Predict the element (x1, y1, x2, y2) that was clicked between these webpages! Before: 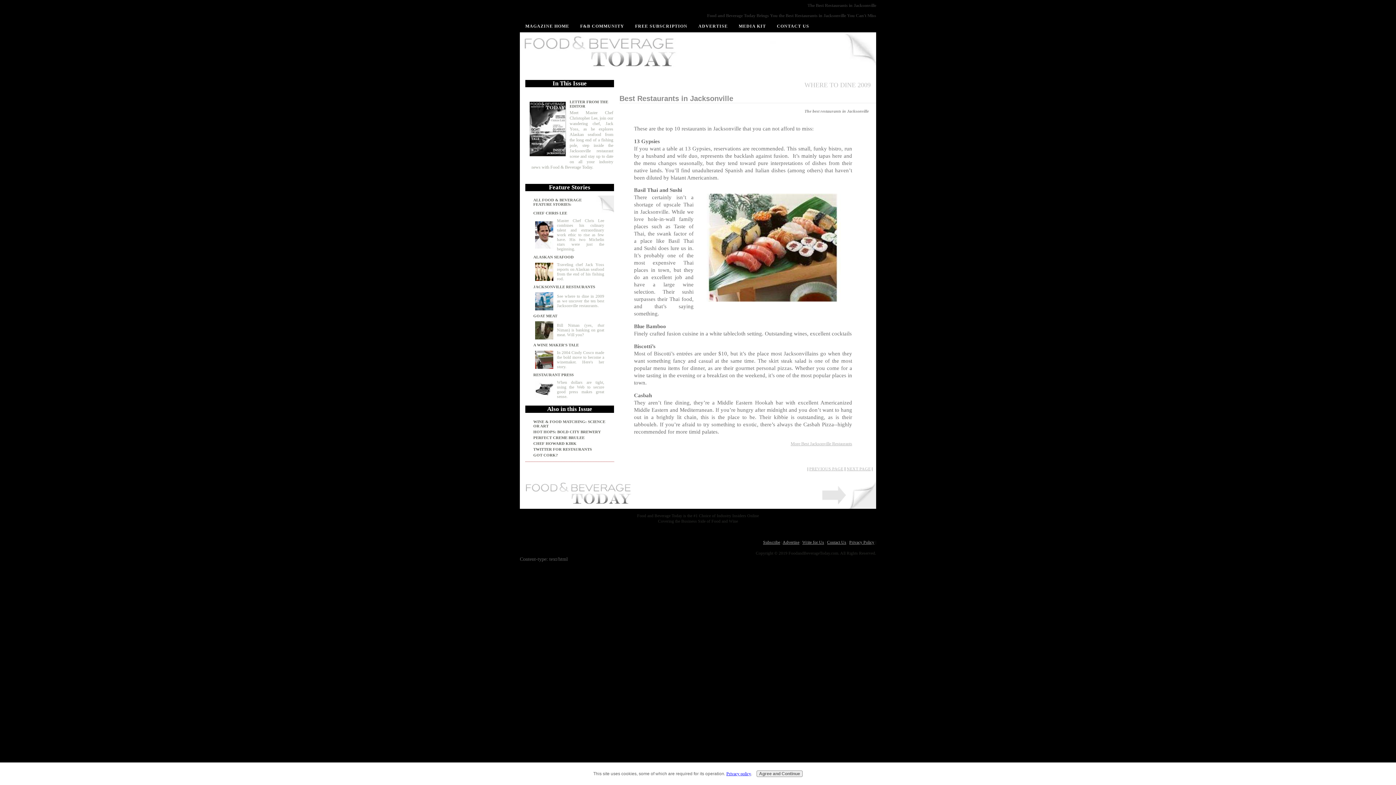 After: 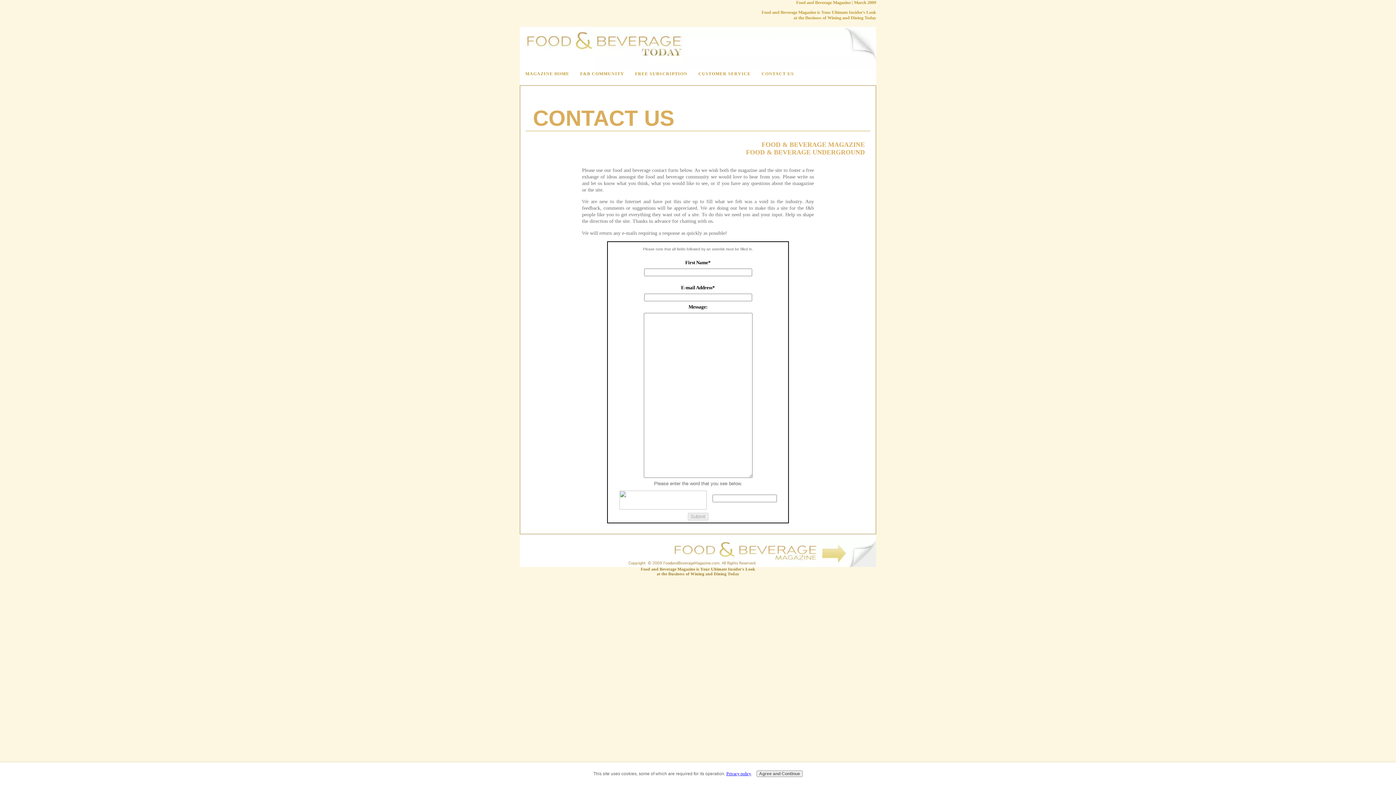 Action: label: Contact Us bbox: (827, 540, 846, 545)